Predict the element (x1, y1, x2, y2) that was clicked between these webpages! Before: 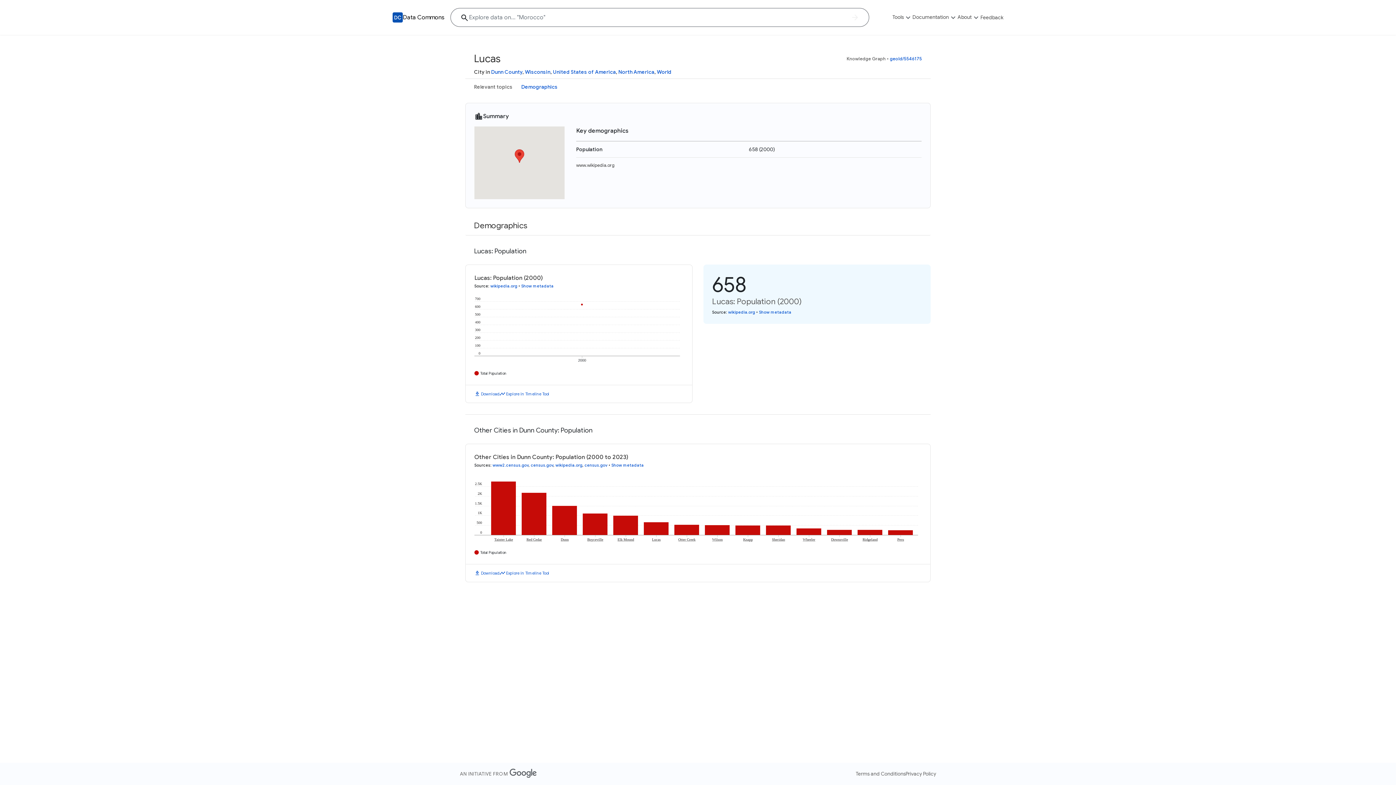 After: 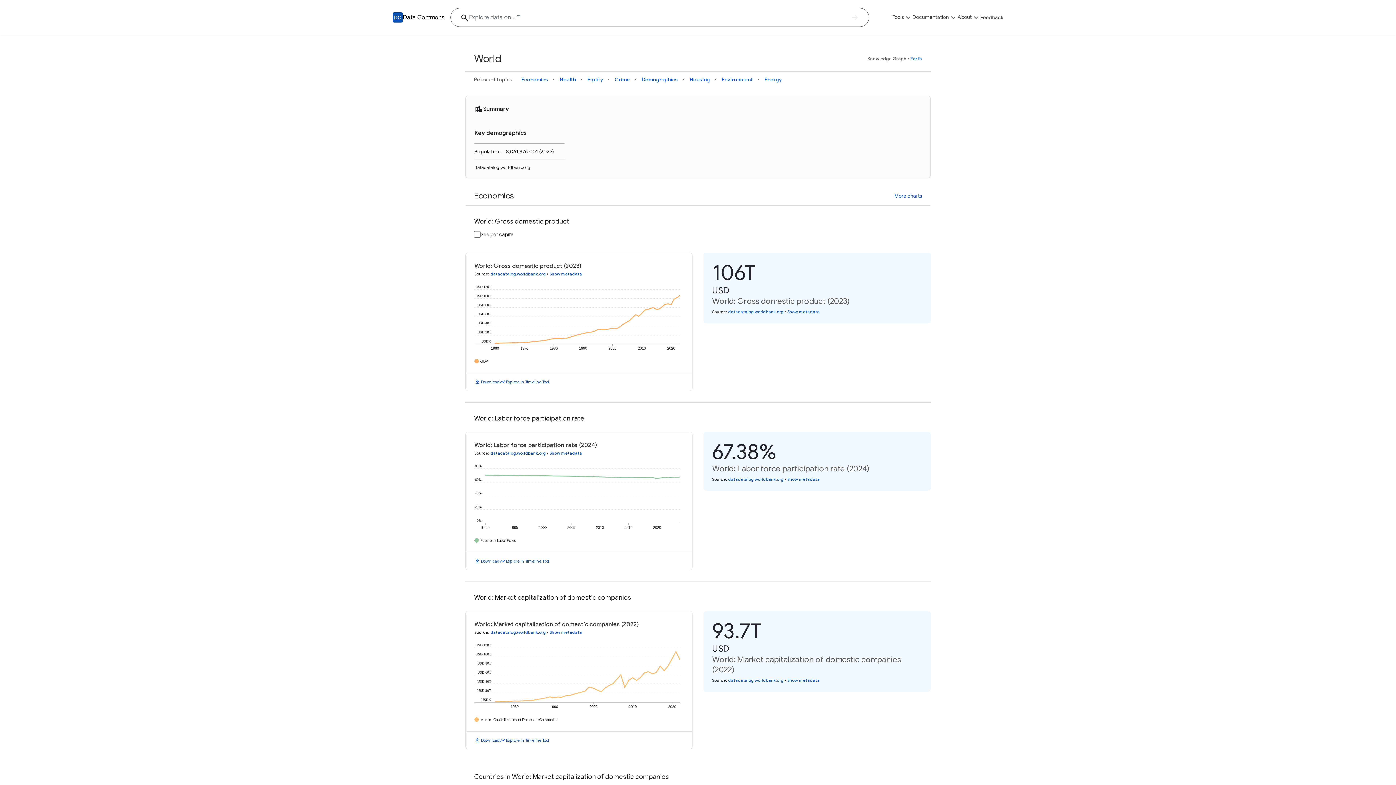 Action: bbox: (657, 68, 671, 75) label: World